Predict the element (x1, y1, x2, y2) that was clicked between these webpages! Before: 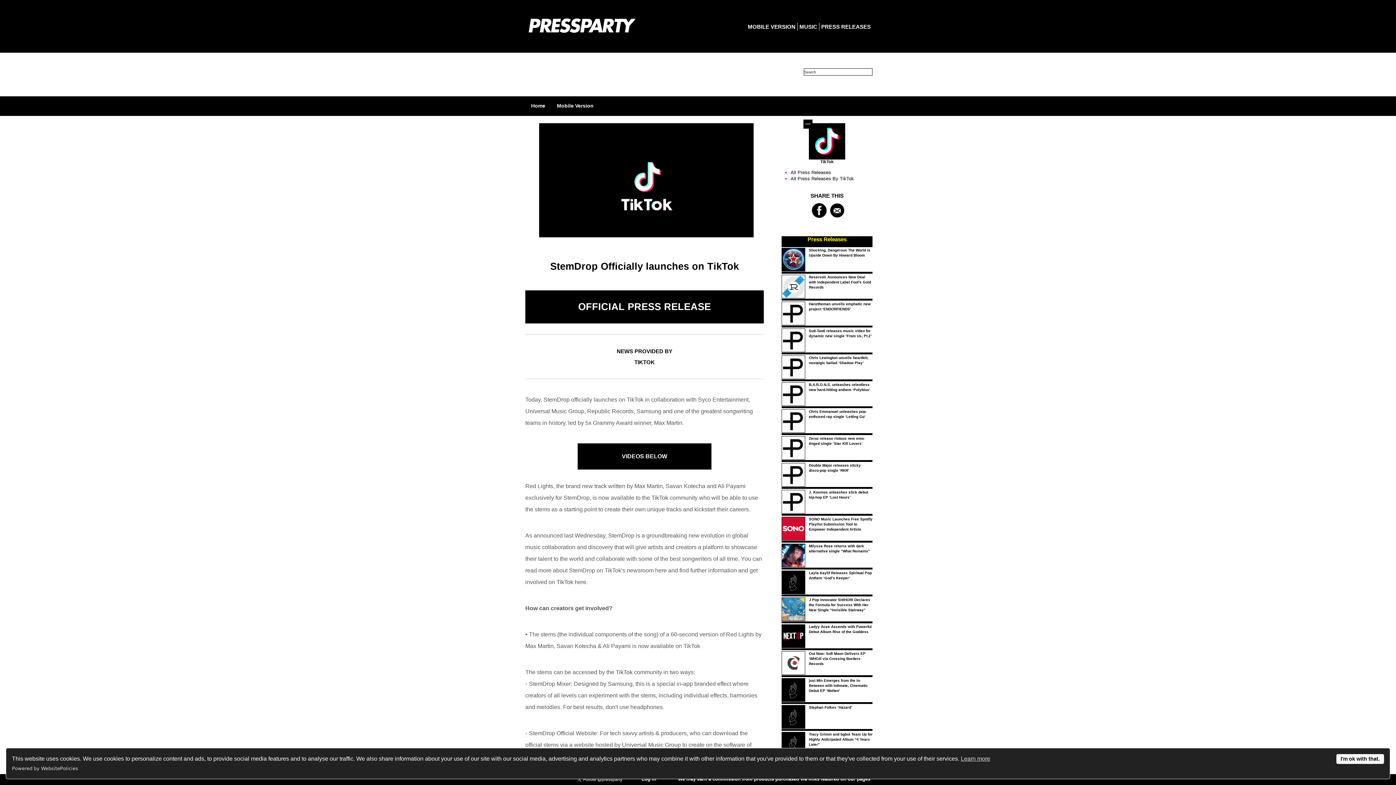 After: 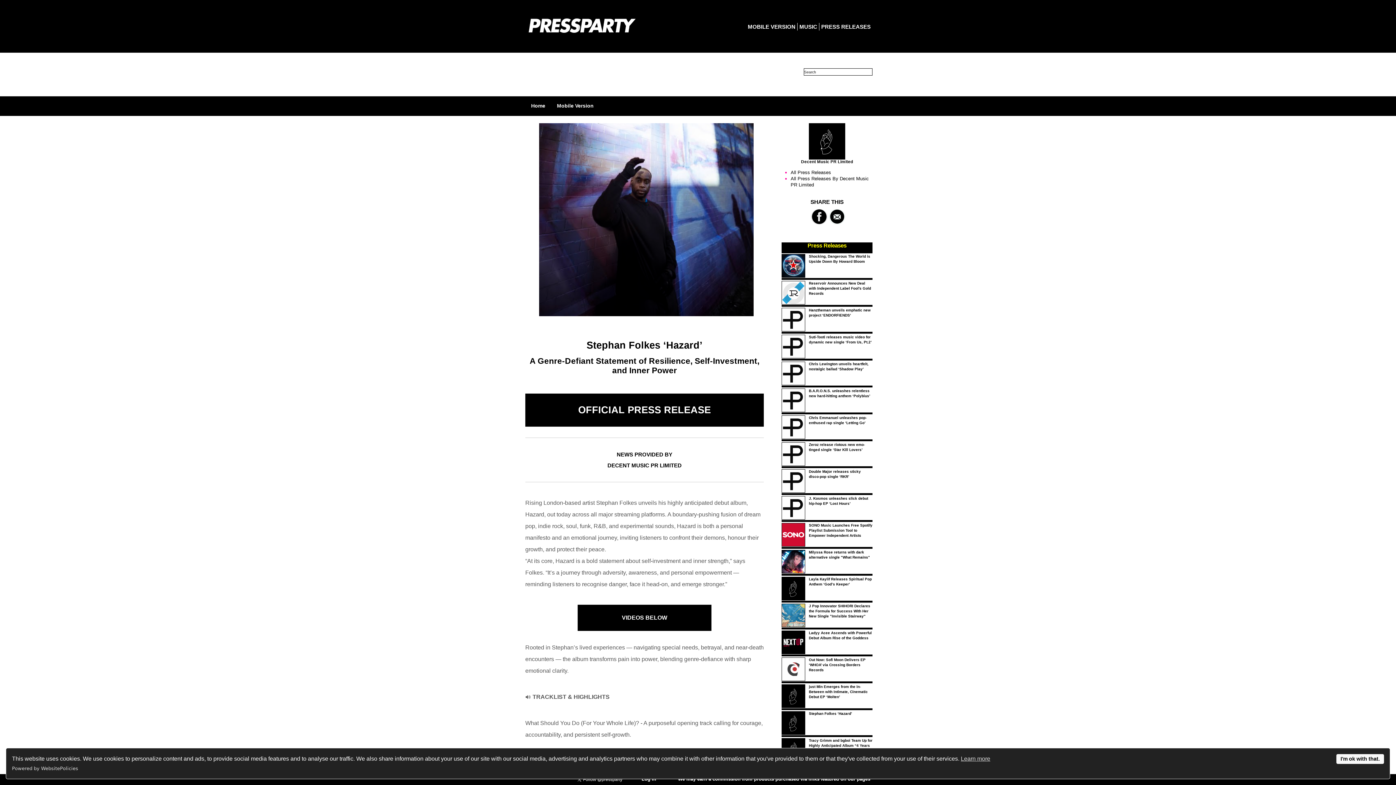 Action: bbox: (782, 724, 805, 729)